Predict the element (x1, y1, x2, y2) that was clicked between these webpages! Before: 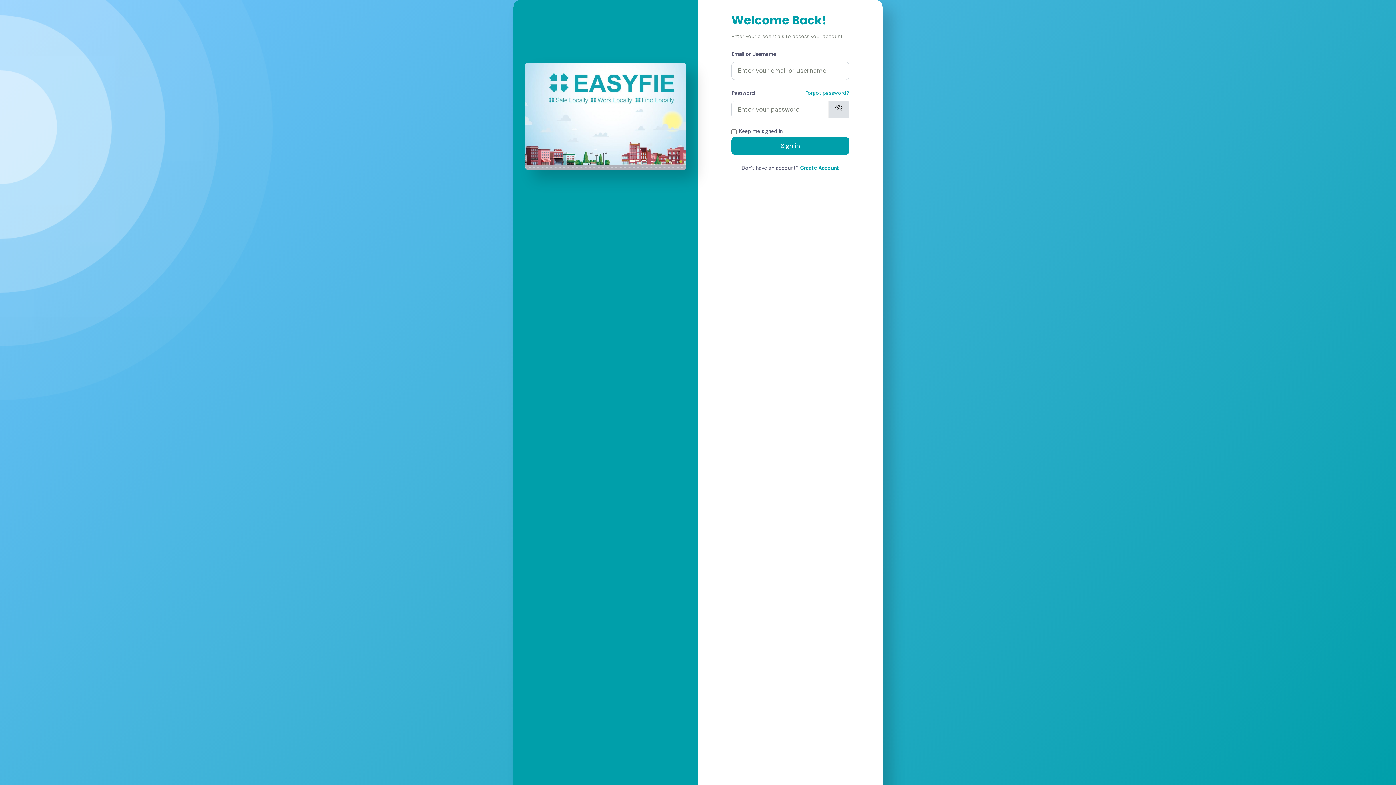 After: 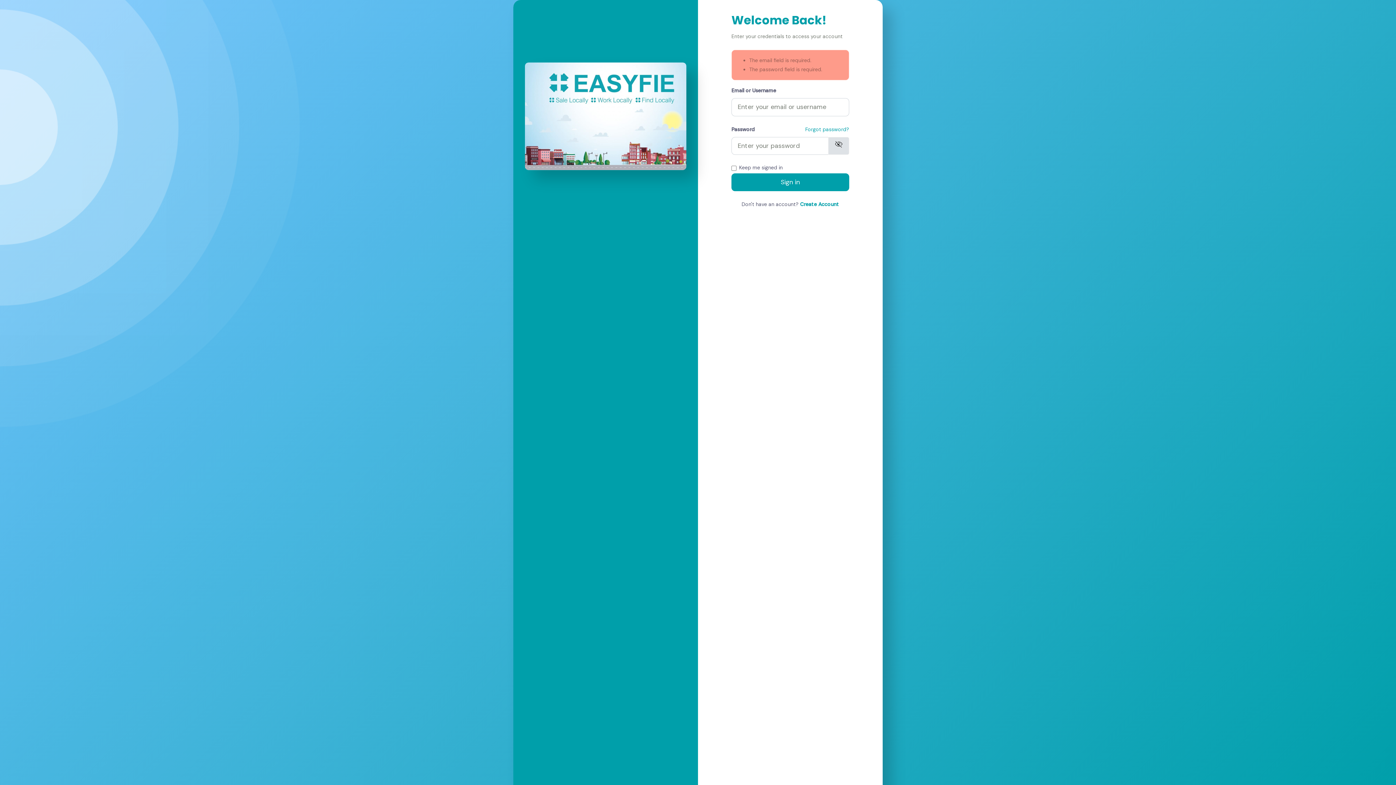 Action: label: Sign in bbox: (731, 137, 849, 154)